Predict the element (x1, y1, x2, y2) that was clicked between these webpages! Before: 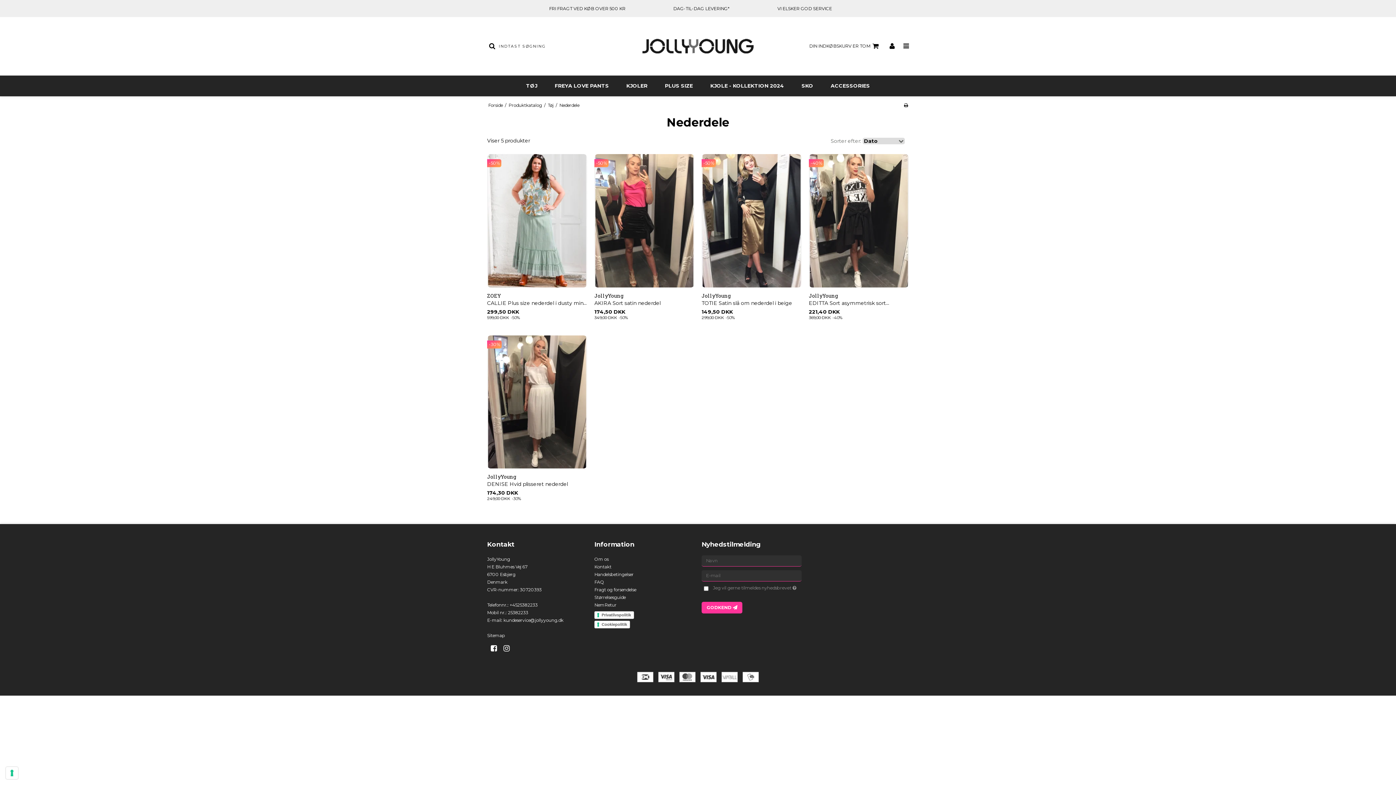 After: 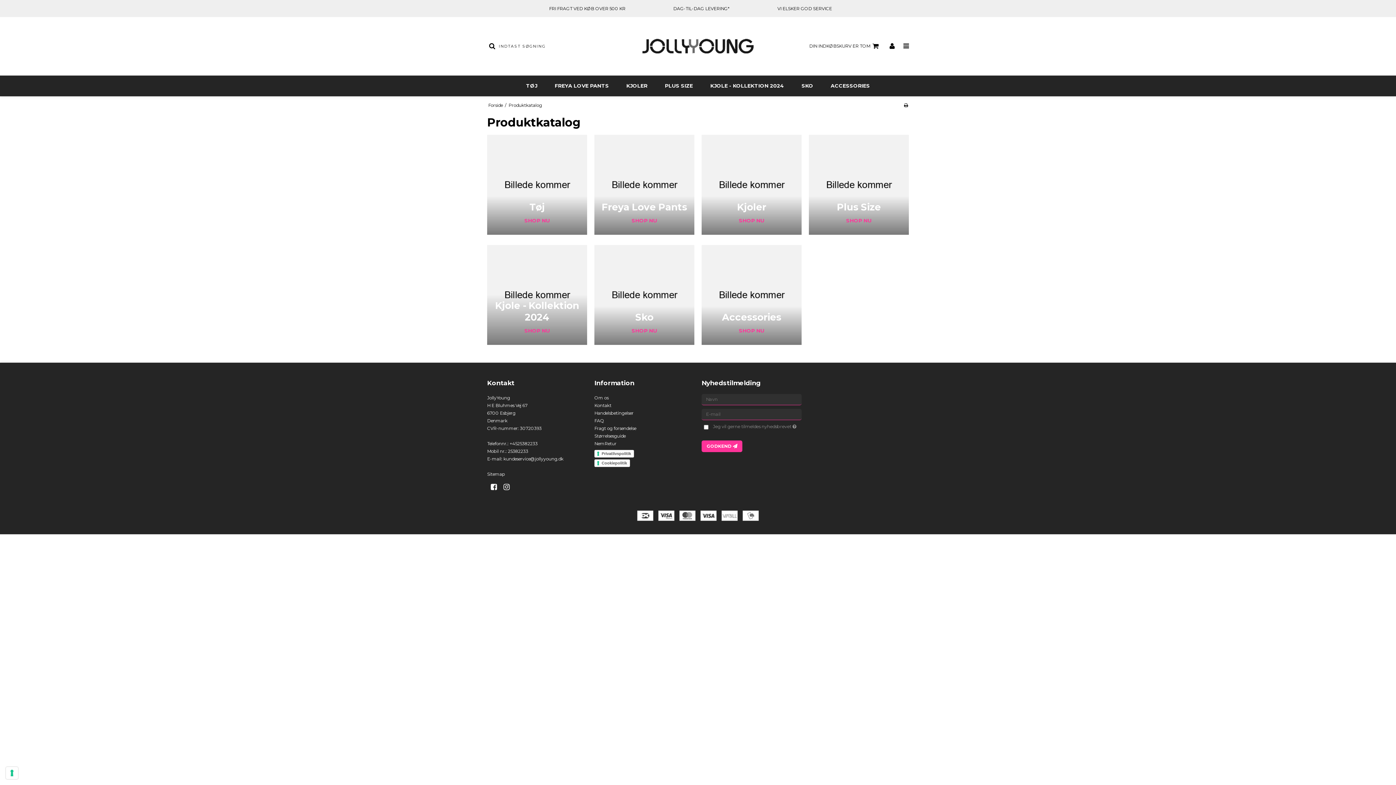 Action: label: Produktkatalog bbox: (508, 102, 542, 107)